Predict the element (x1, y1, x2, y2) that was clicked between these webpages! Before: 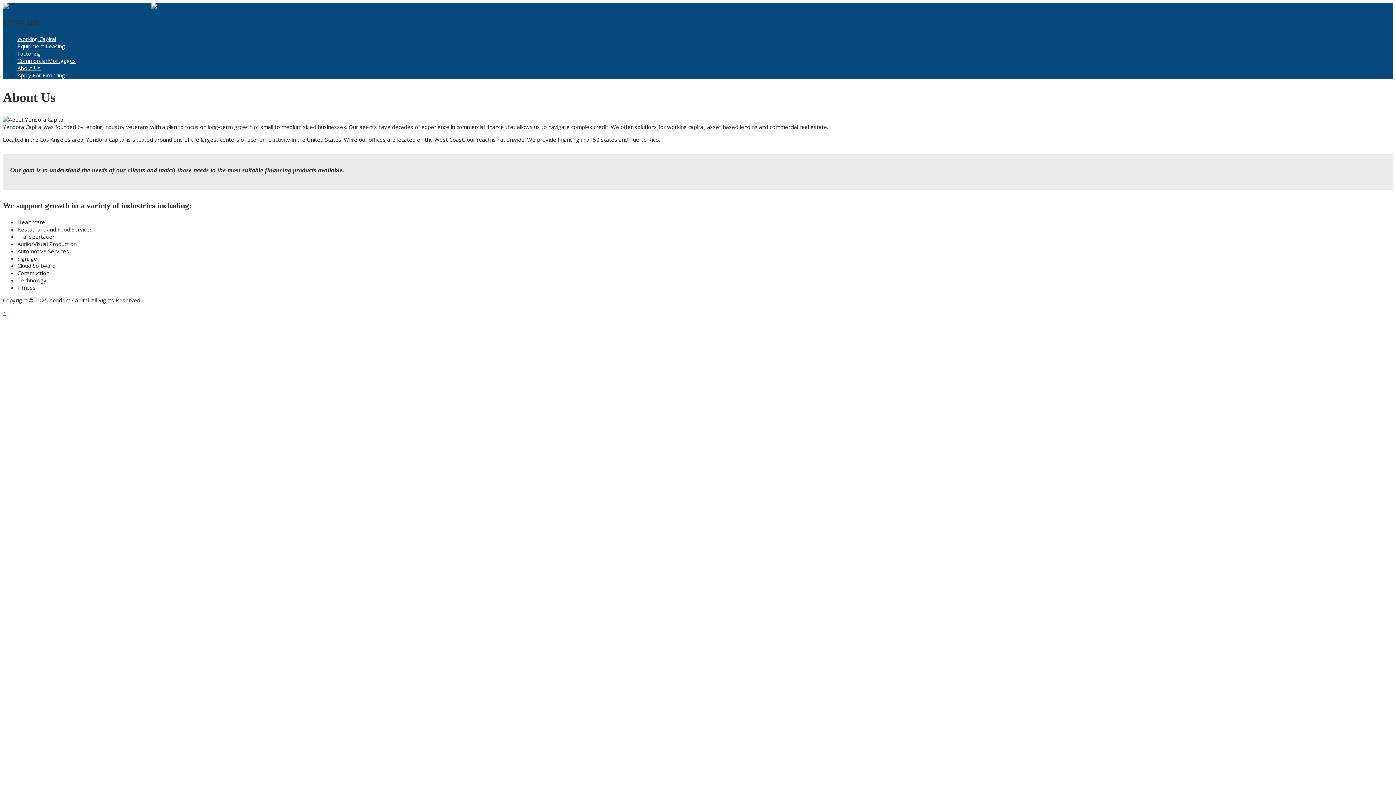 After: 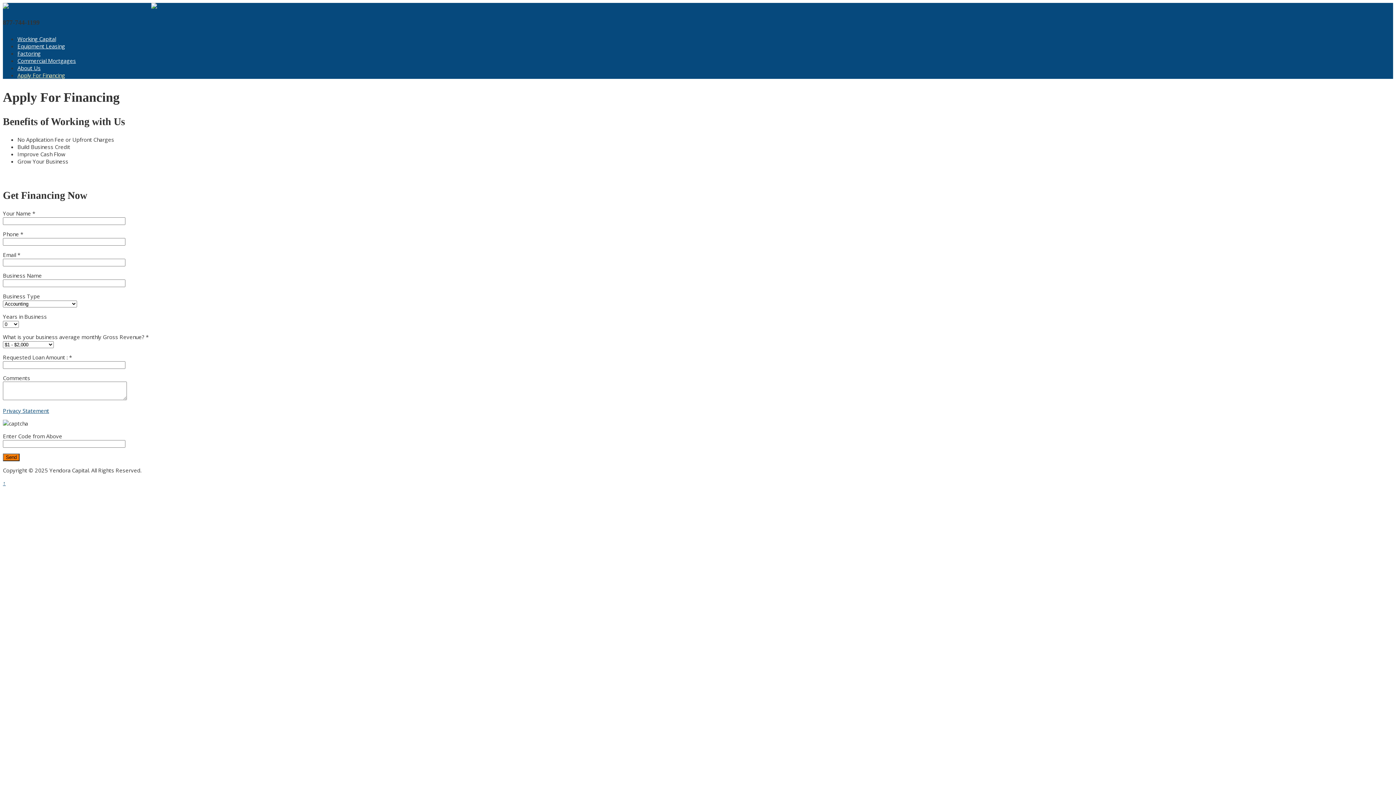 Action: label: Apply For Financing bbox: (17, 71, 65, 78)